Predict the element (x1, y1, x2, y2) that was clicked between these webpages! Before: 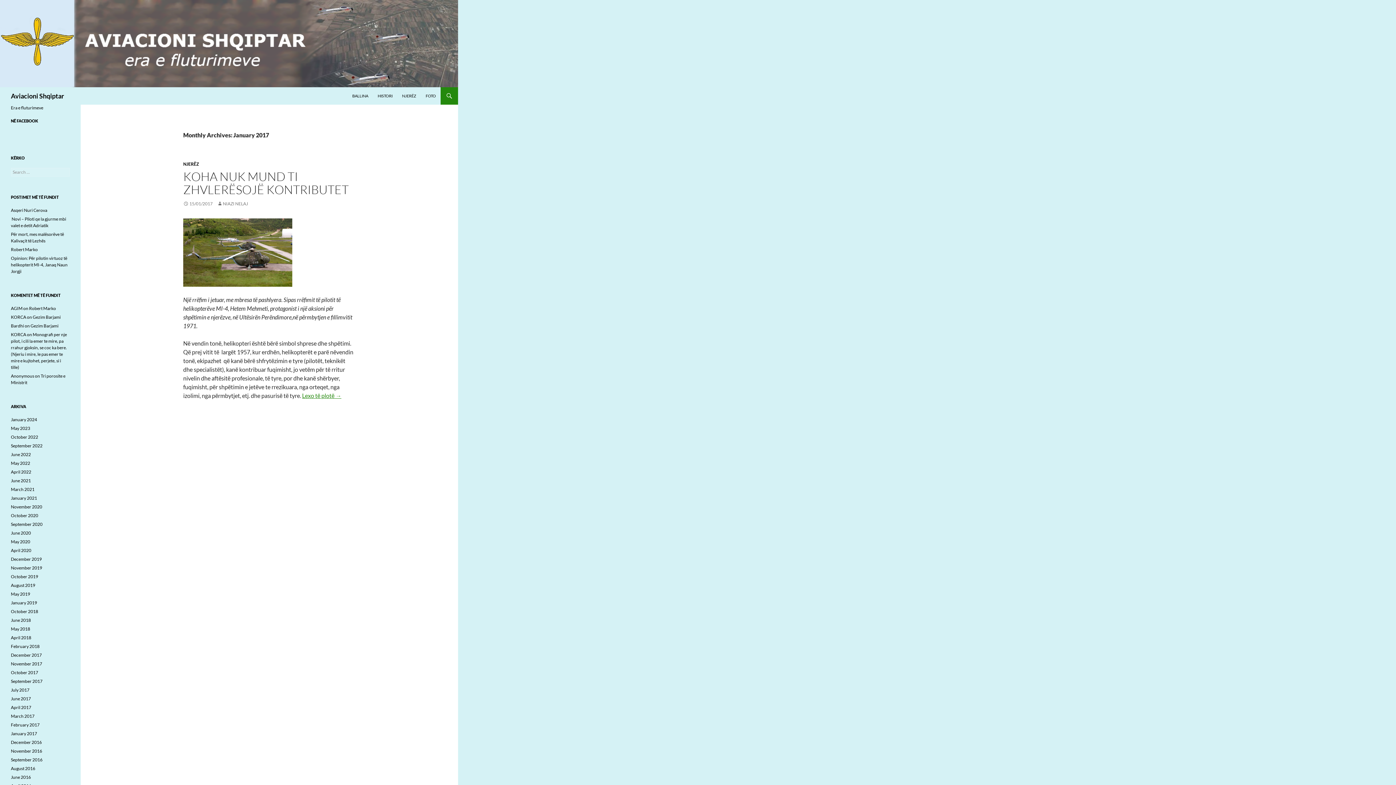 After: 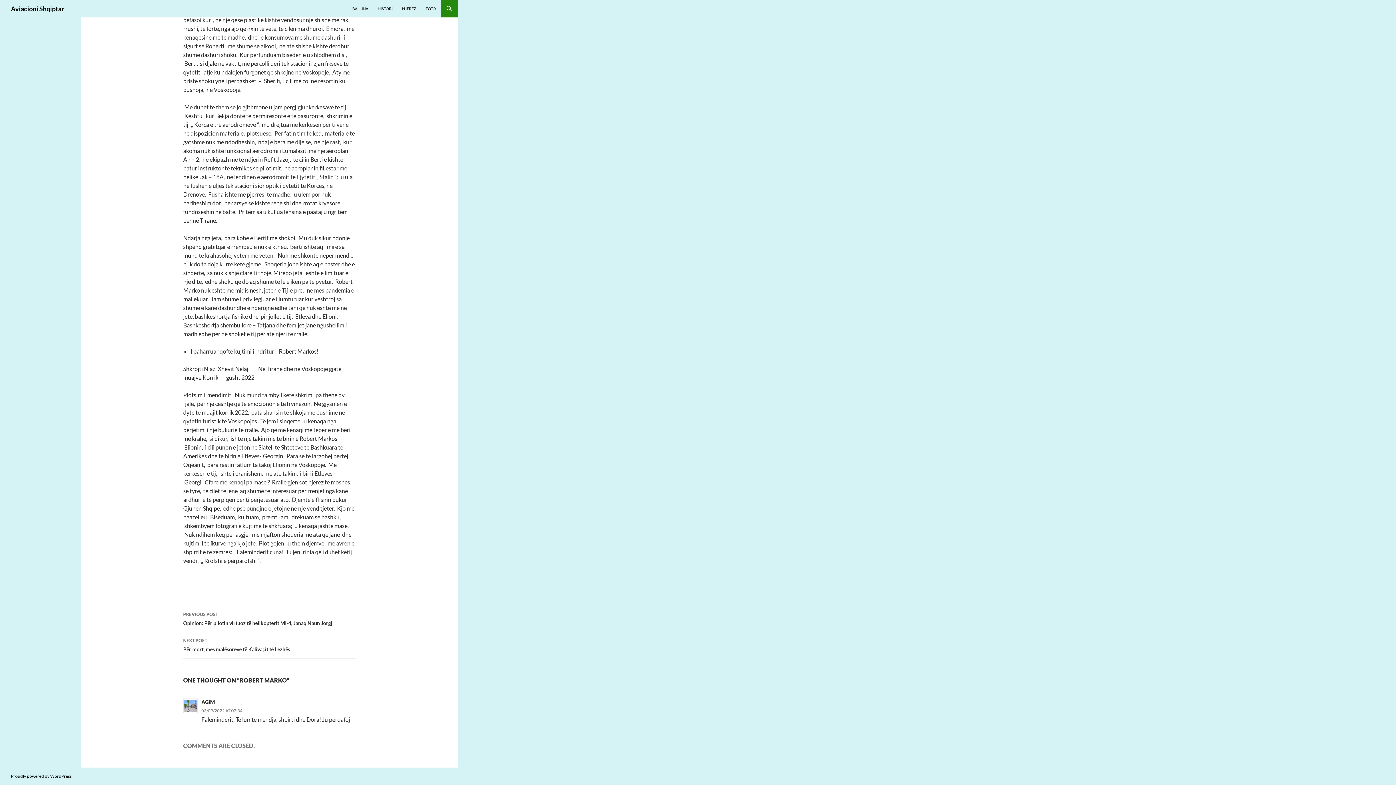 Action: bbox: (29, 305, 56, 311) label: Robert Marko